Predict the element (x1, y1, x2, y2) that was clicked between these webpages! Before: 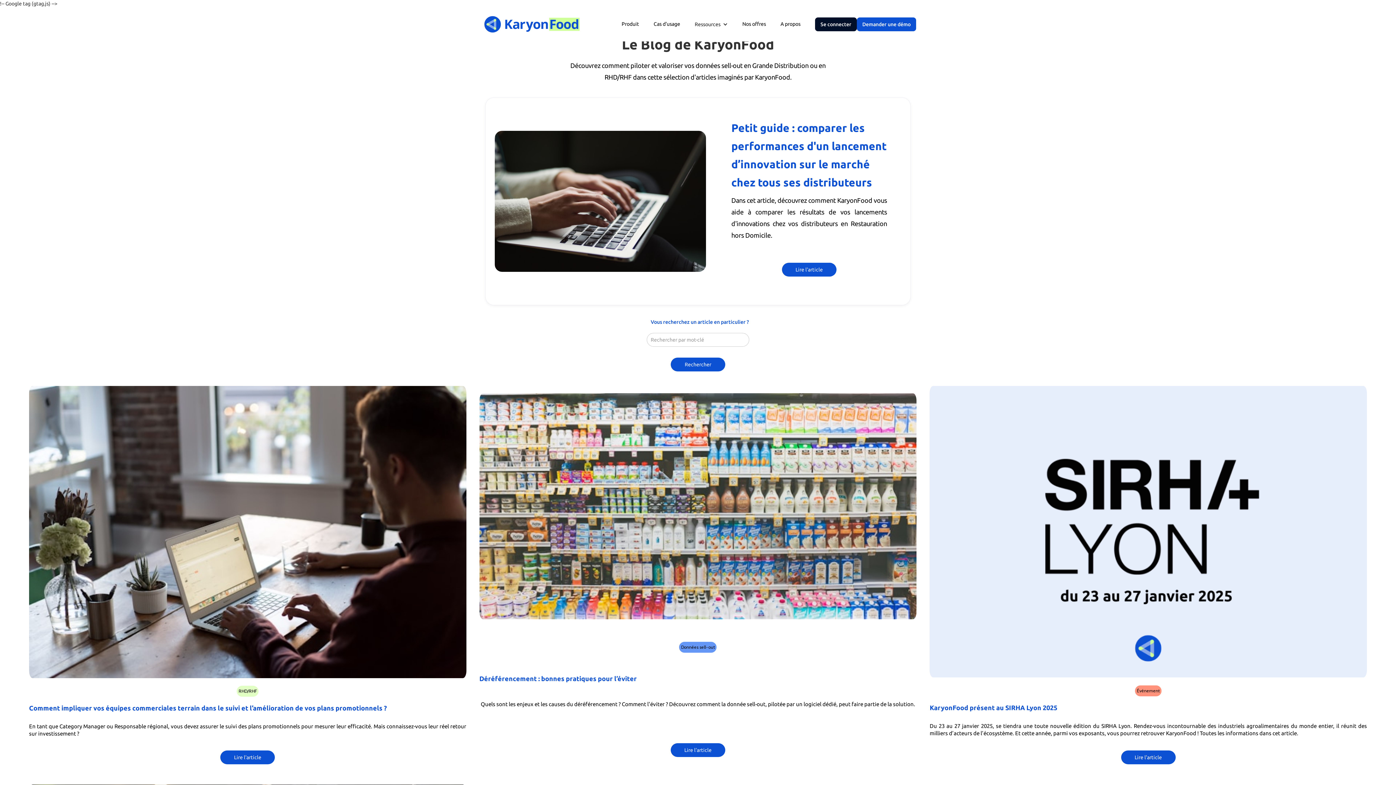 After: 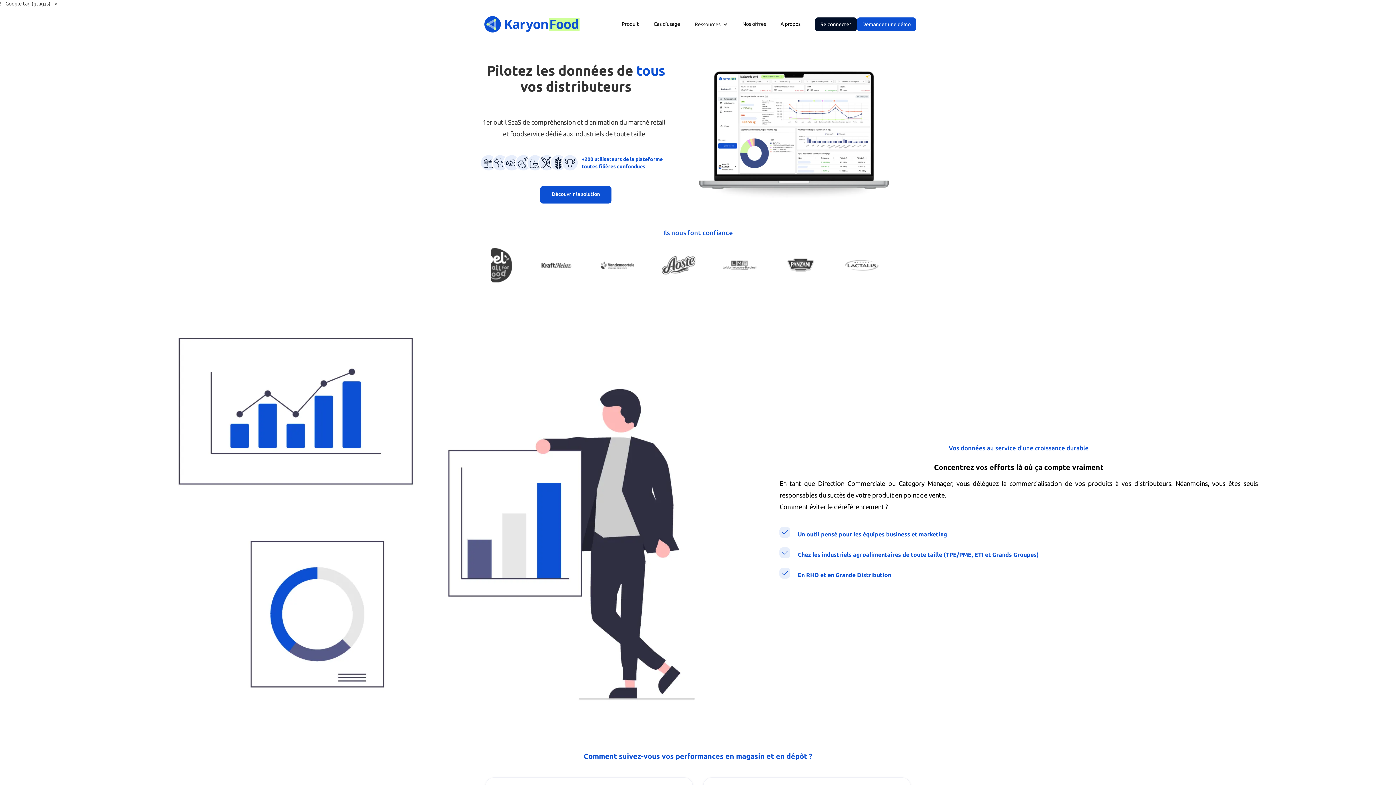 Action: bbox: (480, 11, 584, 37)